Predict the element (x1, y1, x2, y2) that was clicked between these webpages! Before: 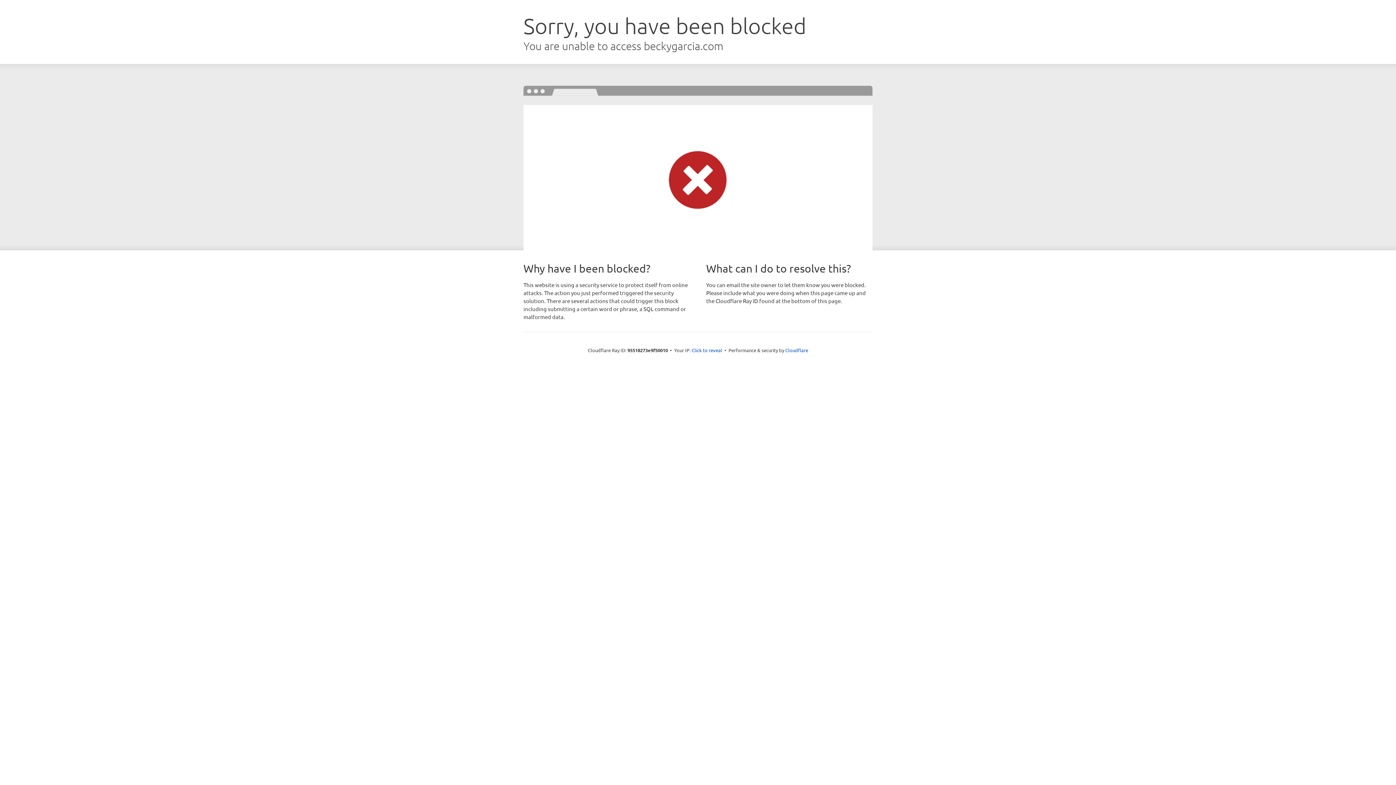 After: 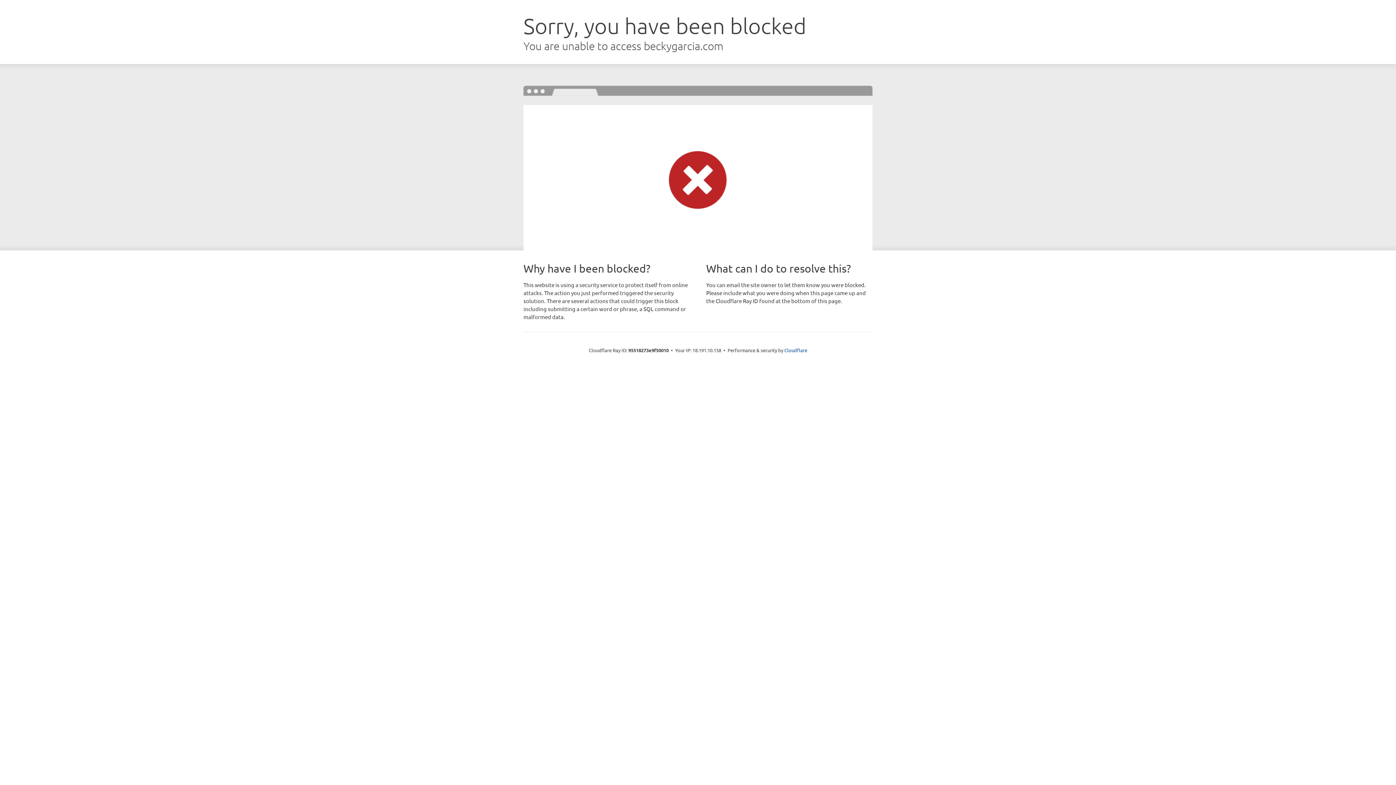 Action: bbox: (691, 346, 722, 353) label: Click to reveal